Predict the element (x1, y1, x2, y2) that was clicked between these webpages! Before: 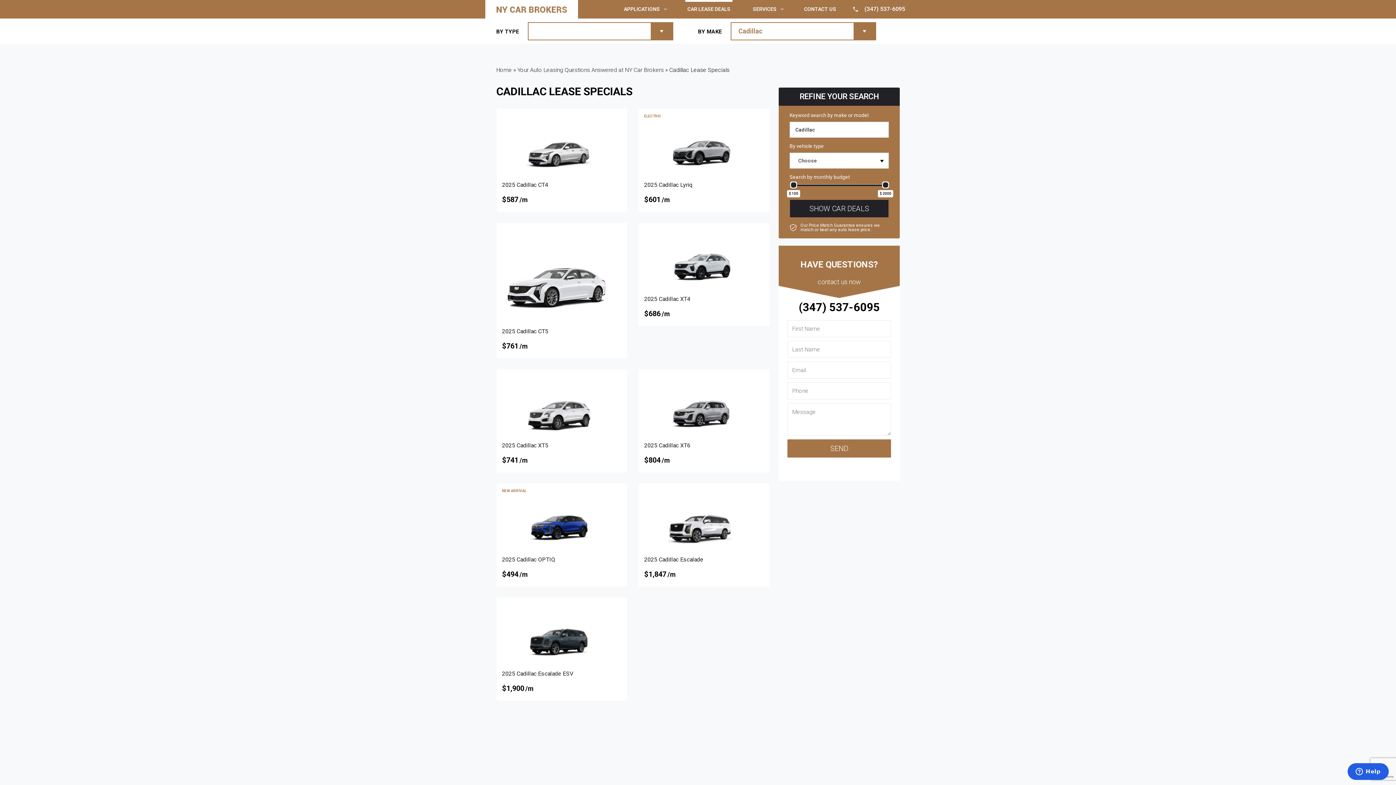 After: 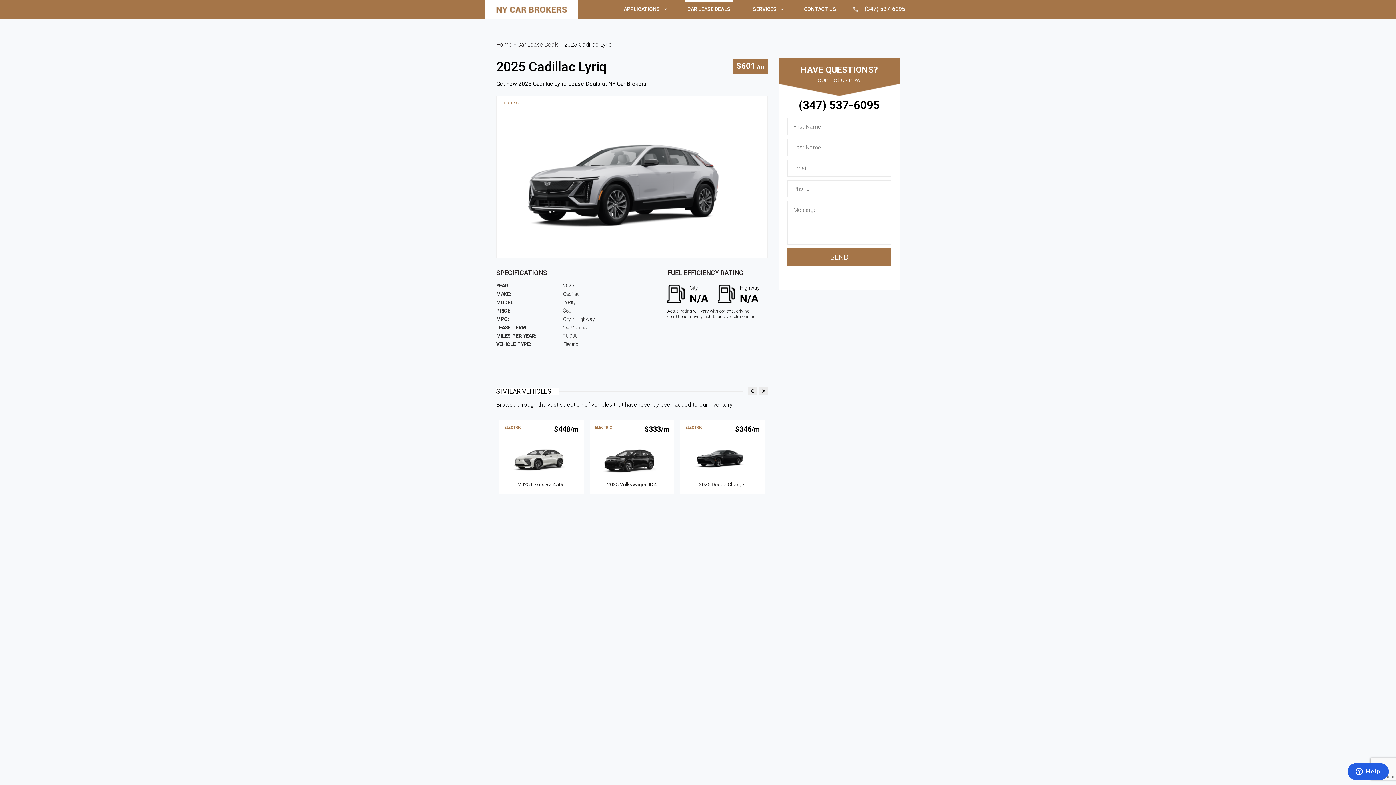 Action: bbox: (638, 108, 769, 212)